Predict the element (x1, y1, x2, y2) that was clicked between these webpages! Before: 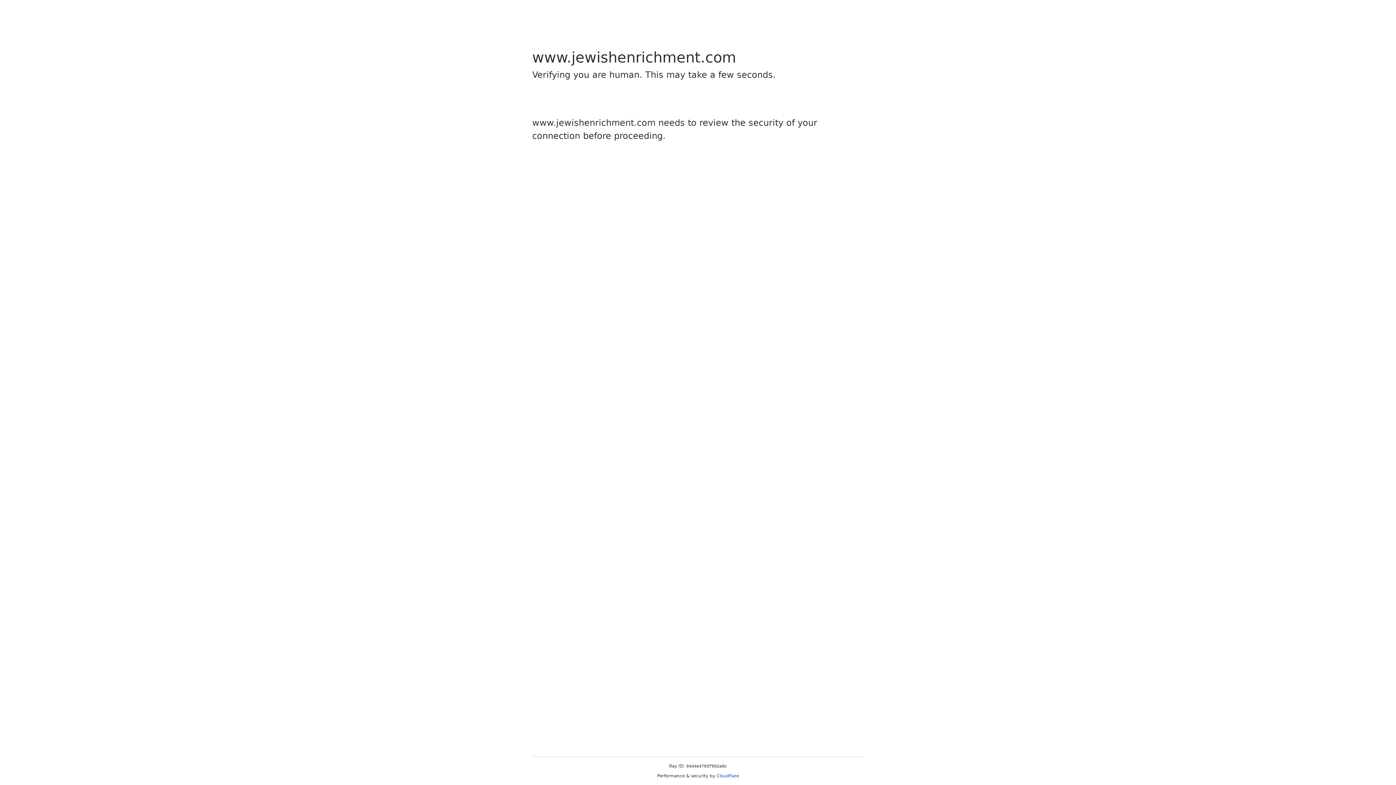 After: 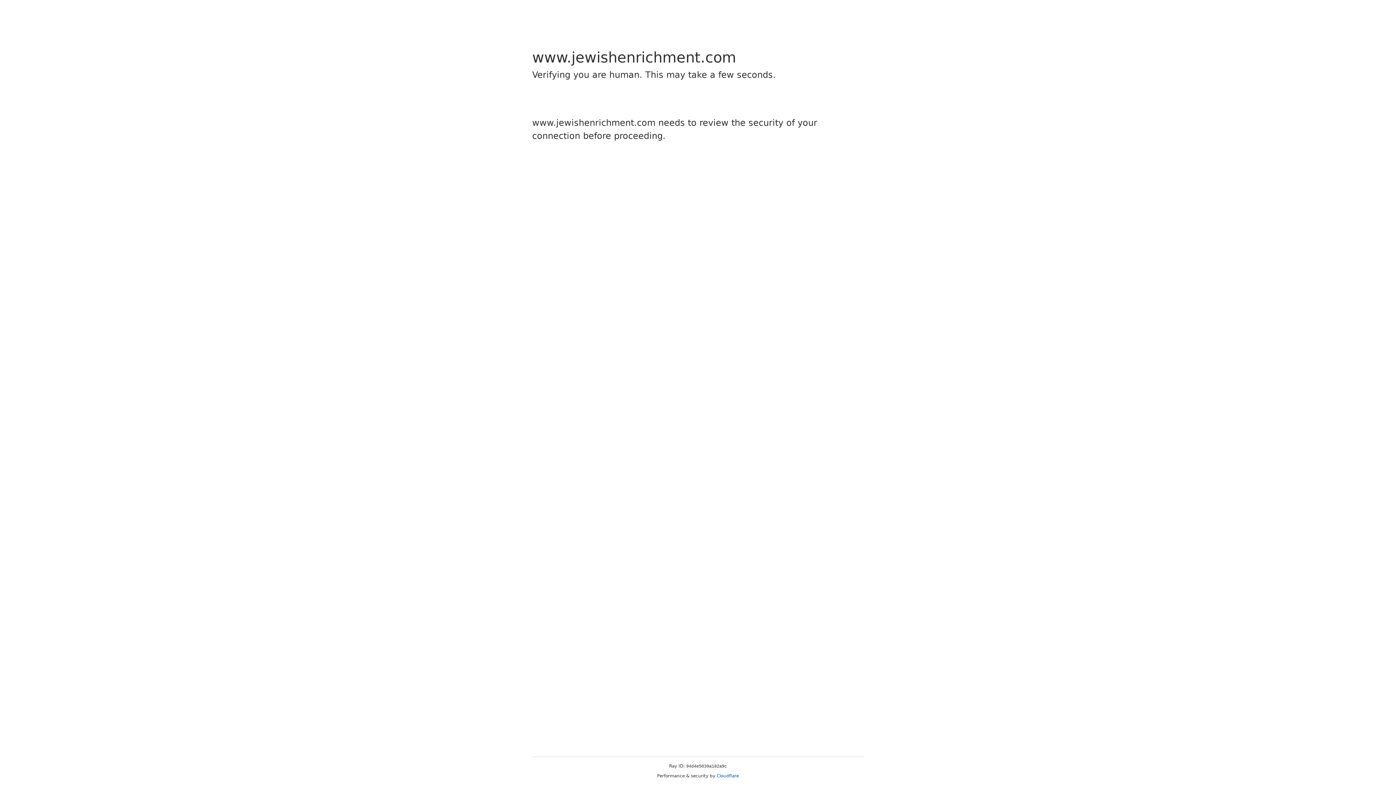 Action: bbox: (716, 773, 739, 778) label: Cloudflare